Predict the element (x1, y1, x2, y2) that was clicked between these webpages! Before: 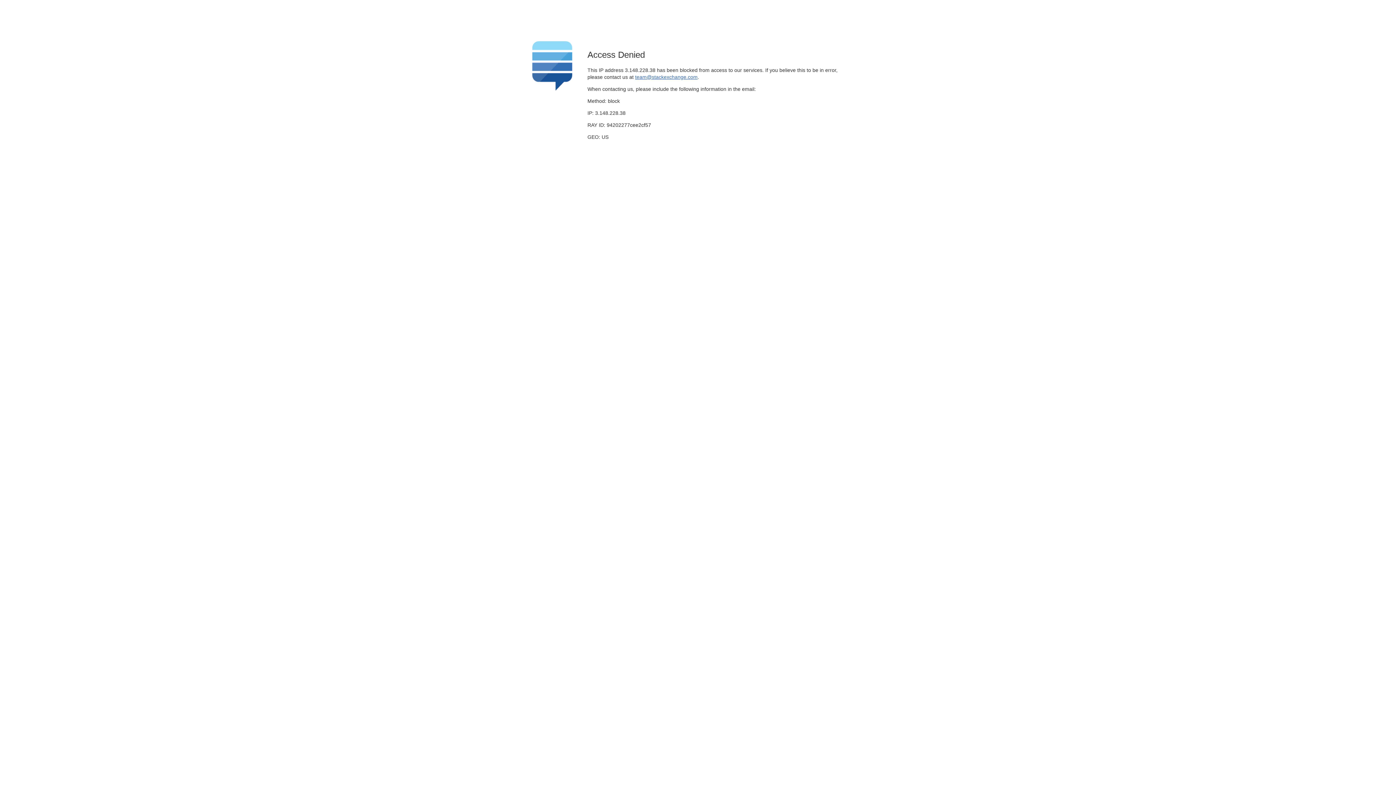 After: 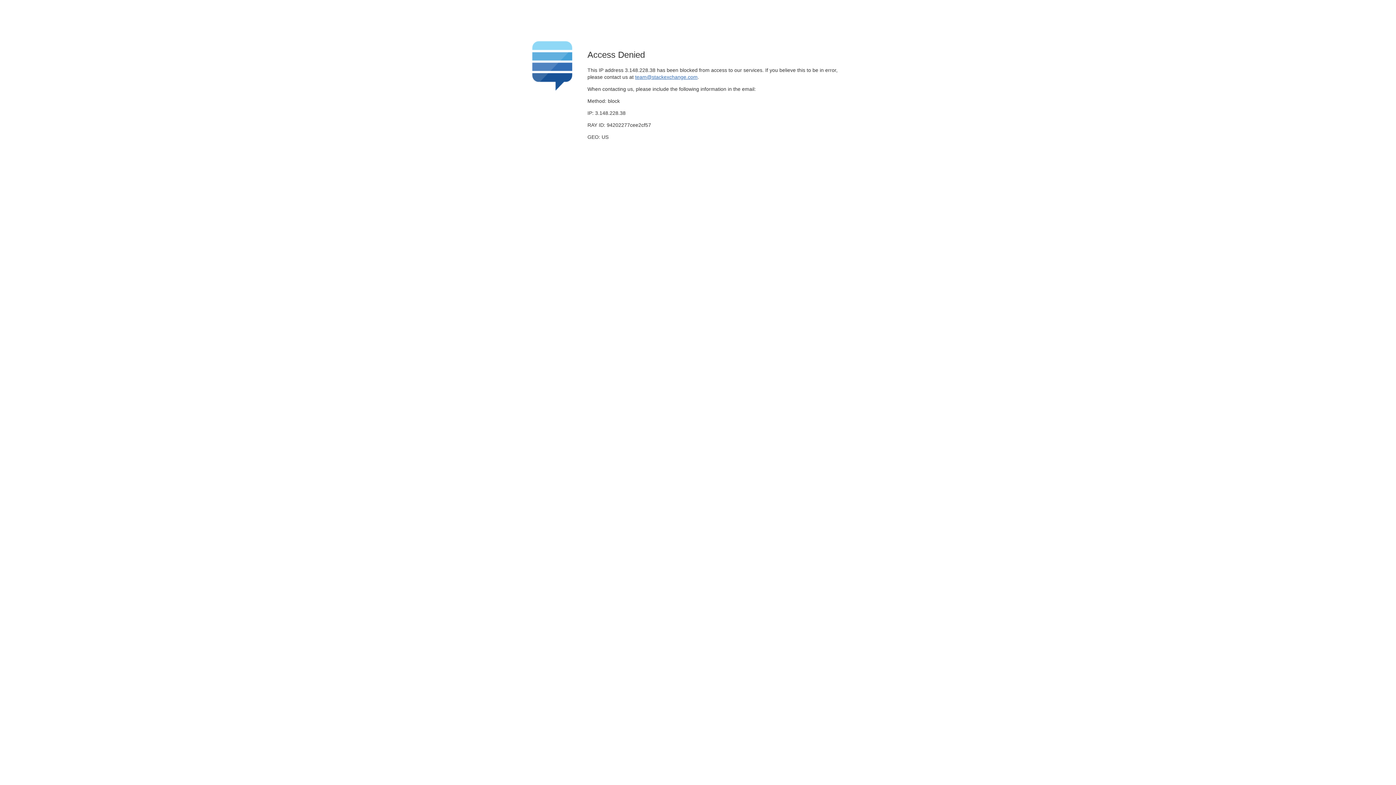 Action: bbox: (635, 74, 697, 79) label: team@stackexchange.com